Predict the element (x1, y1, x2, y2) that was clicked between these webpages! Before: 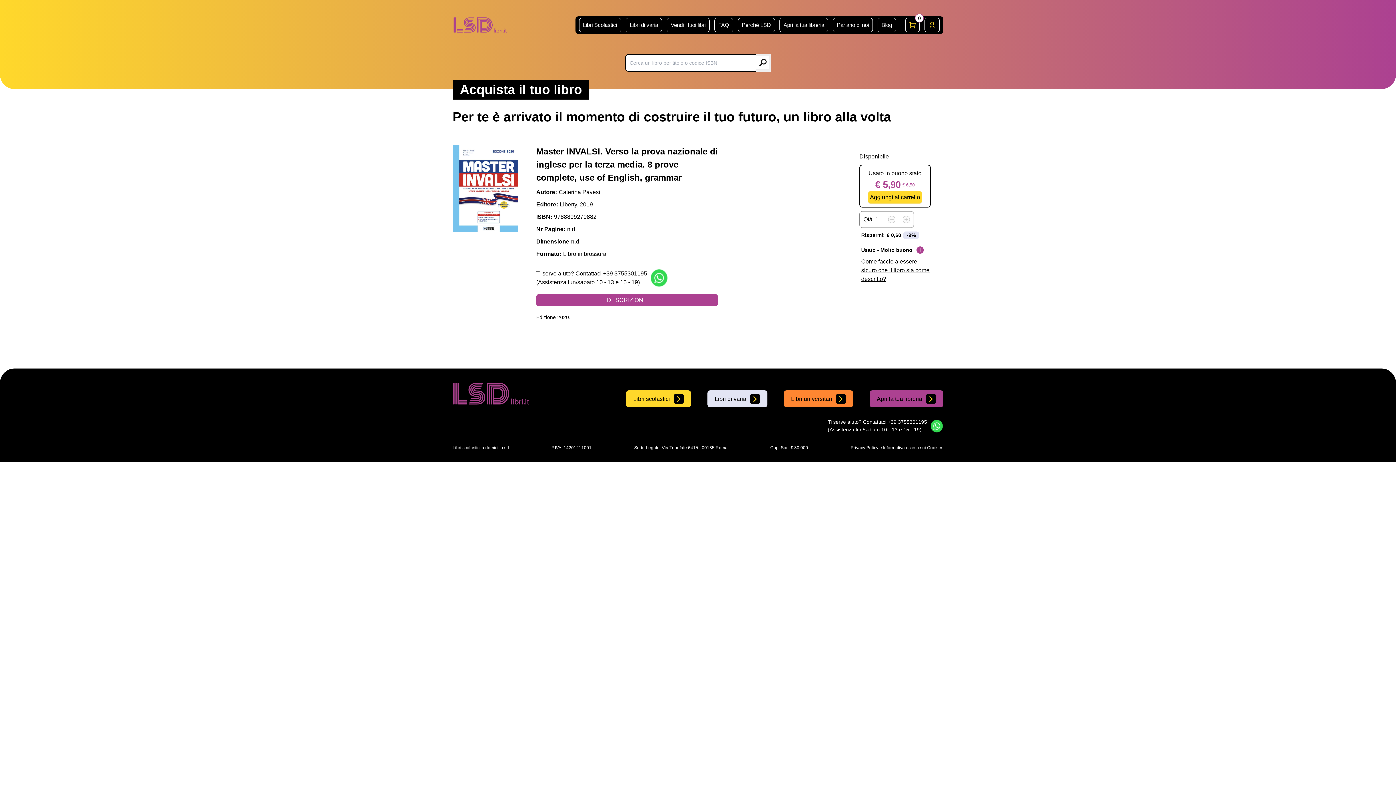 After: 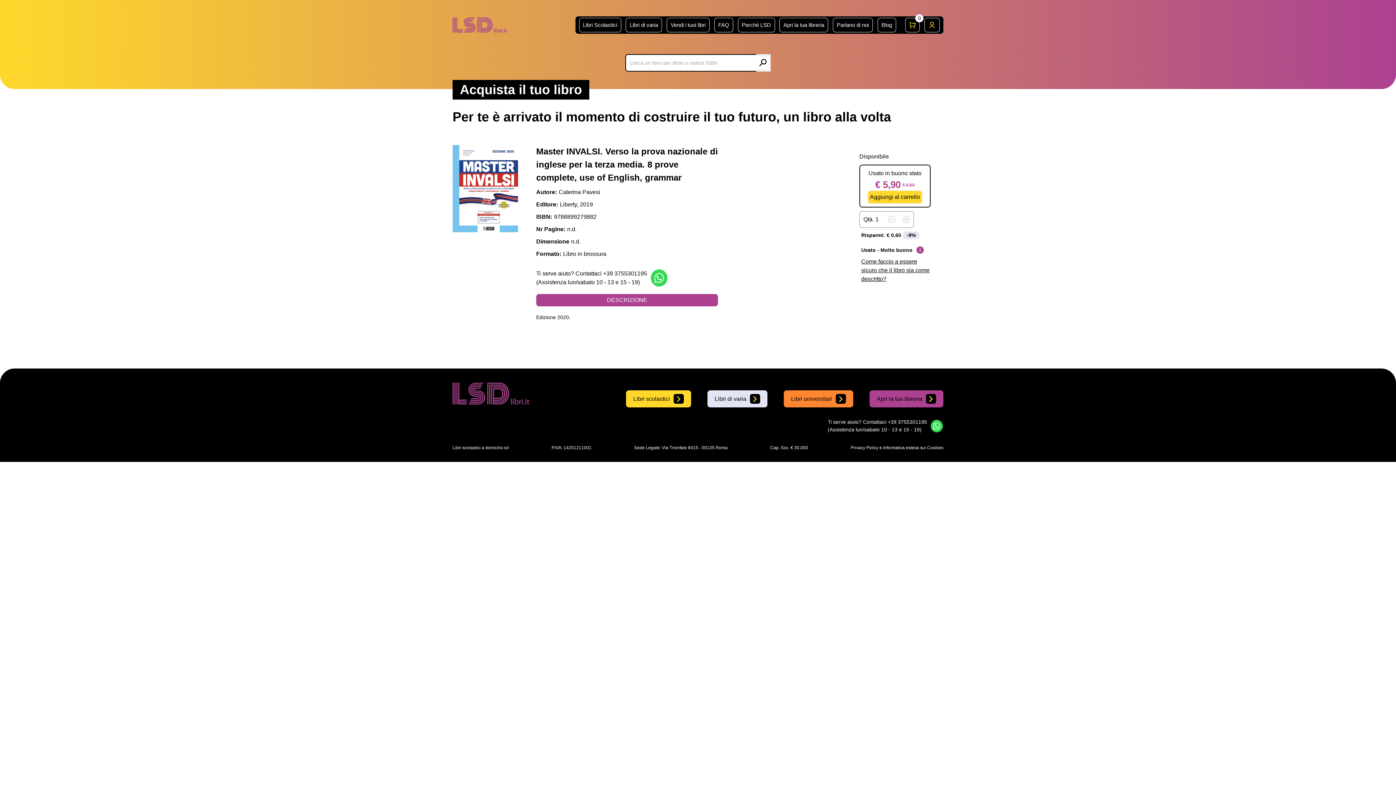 Action: bbox: (650, 269, 668, 286)